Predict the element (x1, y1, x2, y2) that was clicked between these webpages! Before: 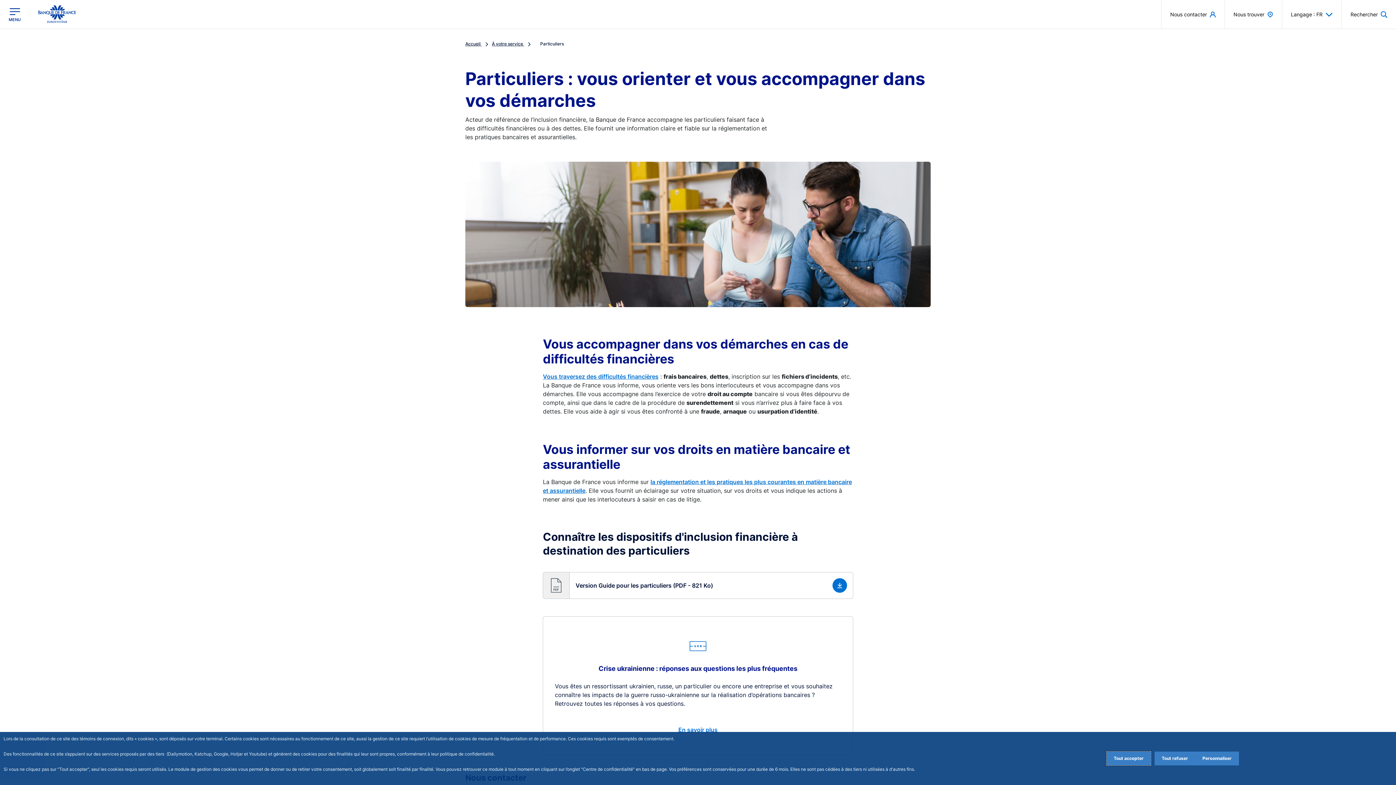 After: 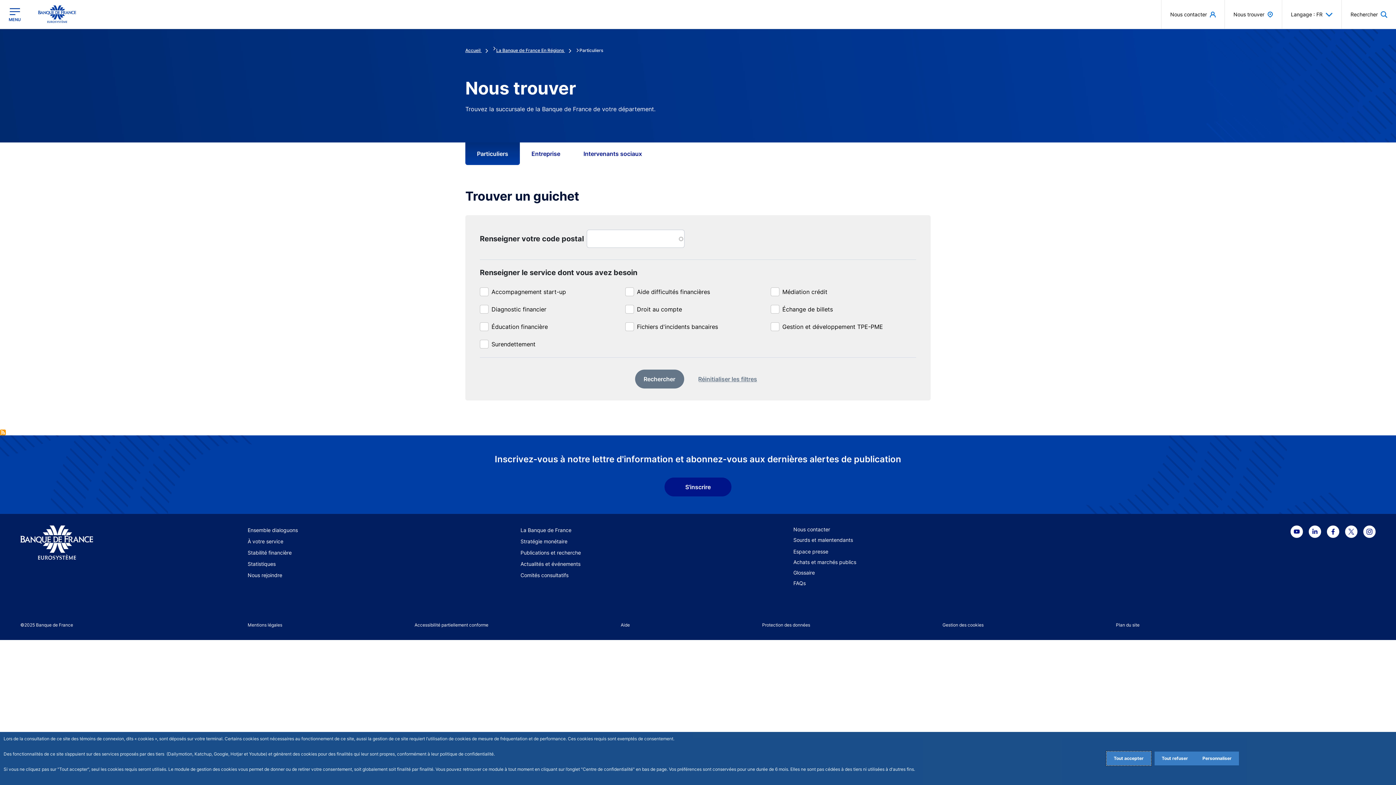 Action: bbox: (1225, 0, 1282, 28) label: Nous trouver